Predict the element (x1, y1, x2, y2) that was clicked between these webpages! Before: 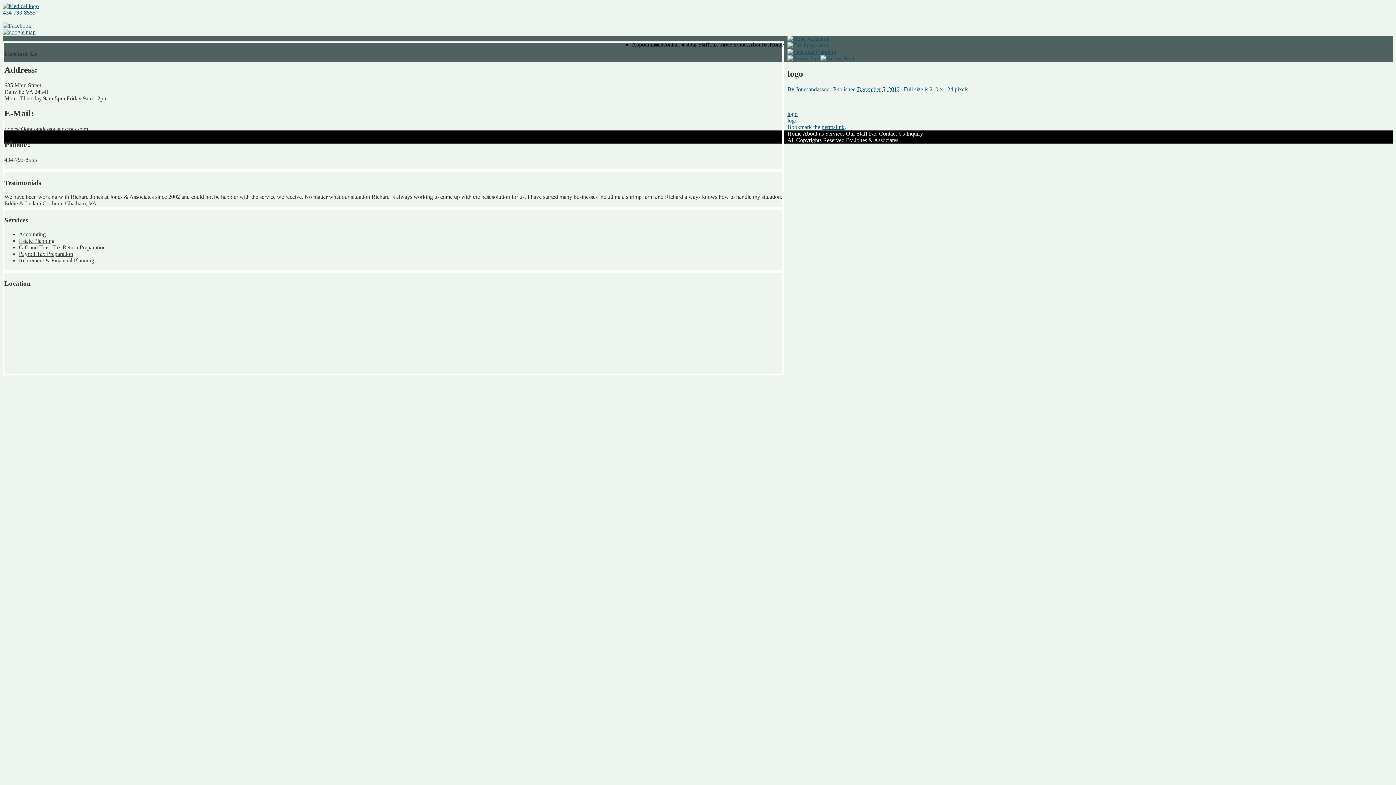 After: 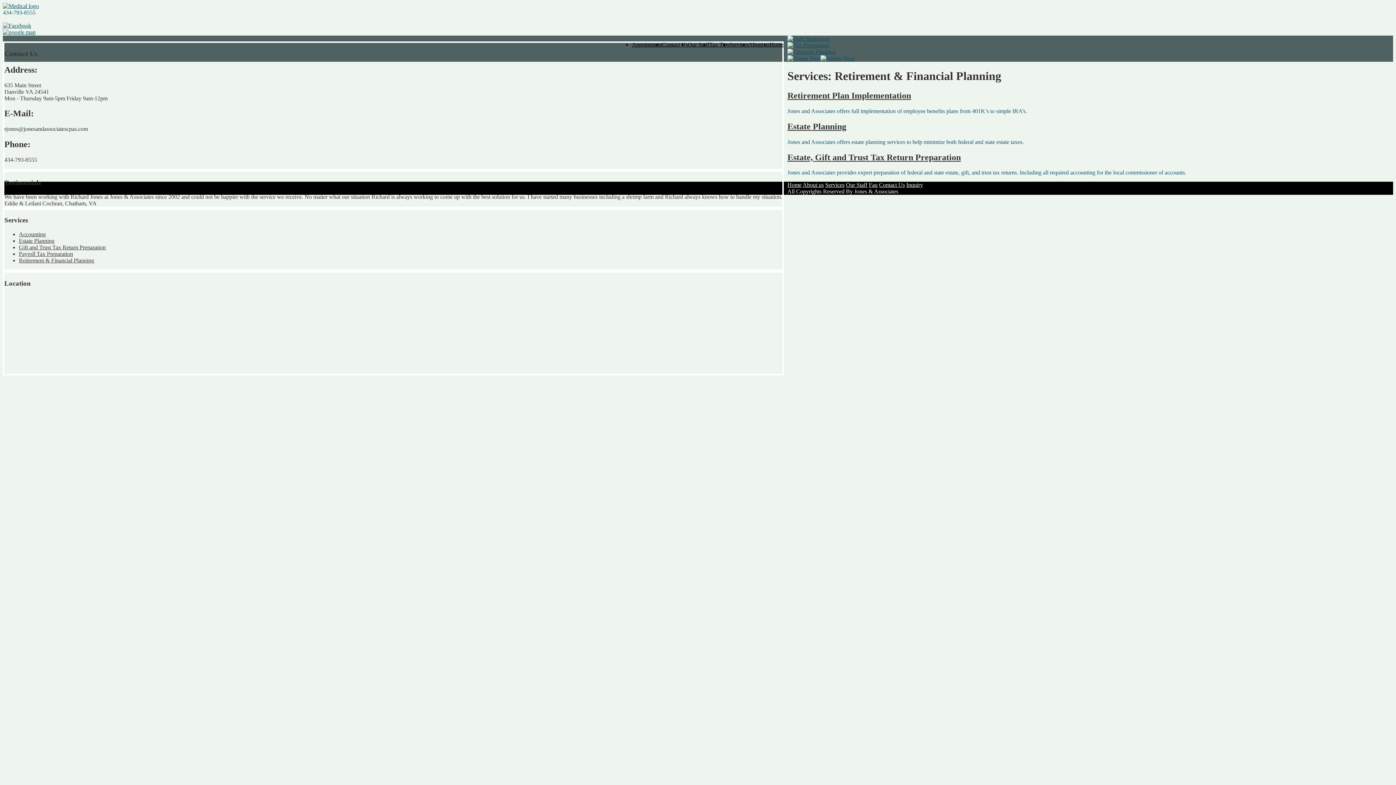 Action: bbox: (18, 257, 94, 263) label: Retirement & Financial Planning